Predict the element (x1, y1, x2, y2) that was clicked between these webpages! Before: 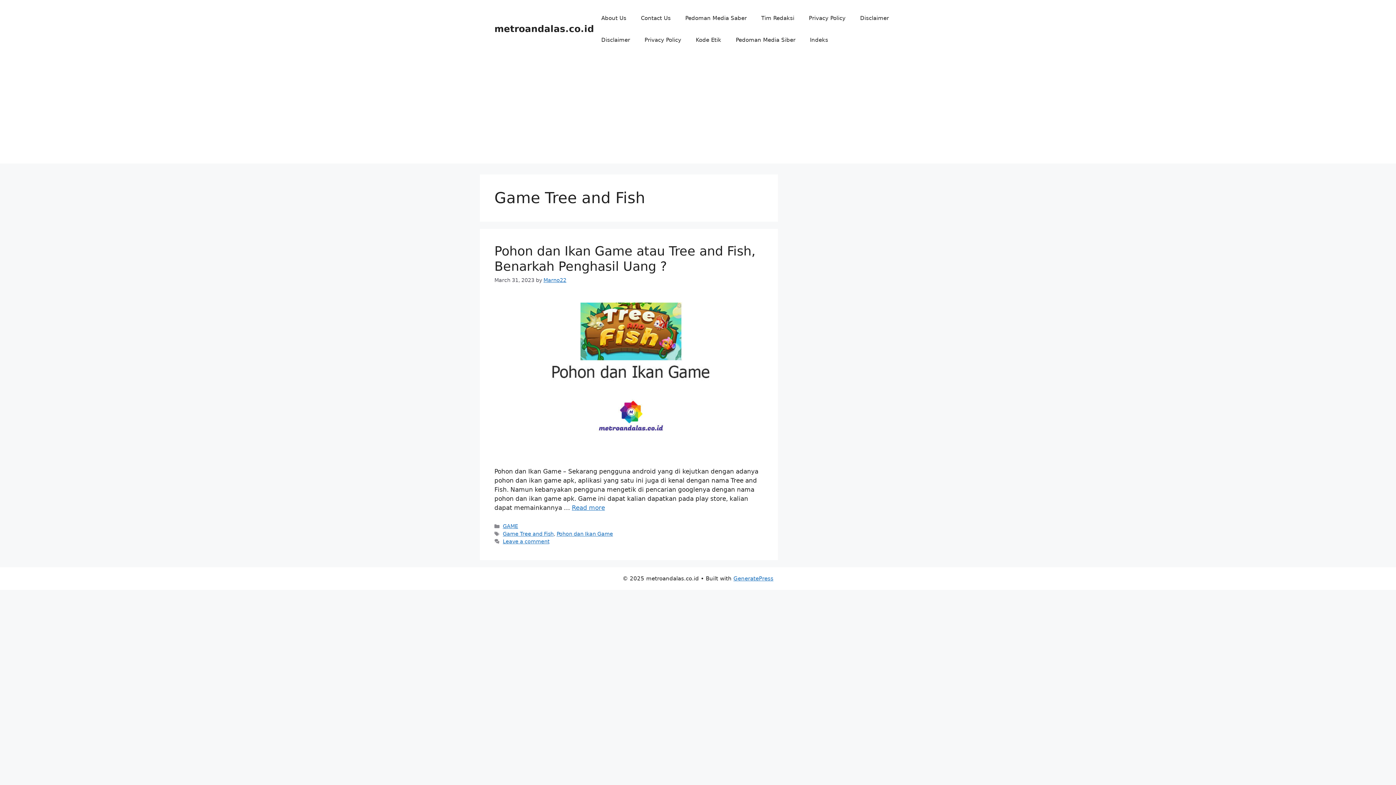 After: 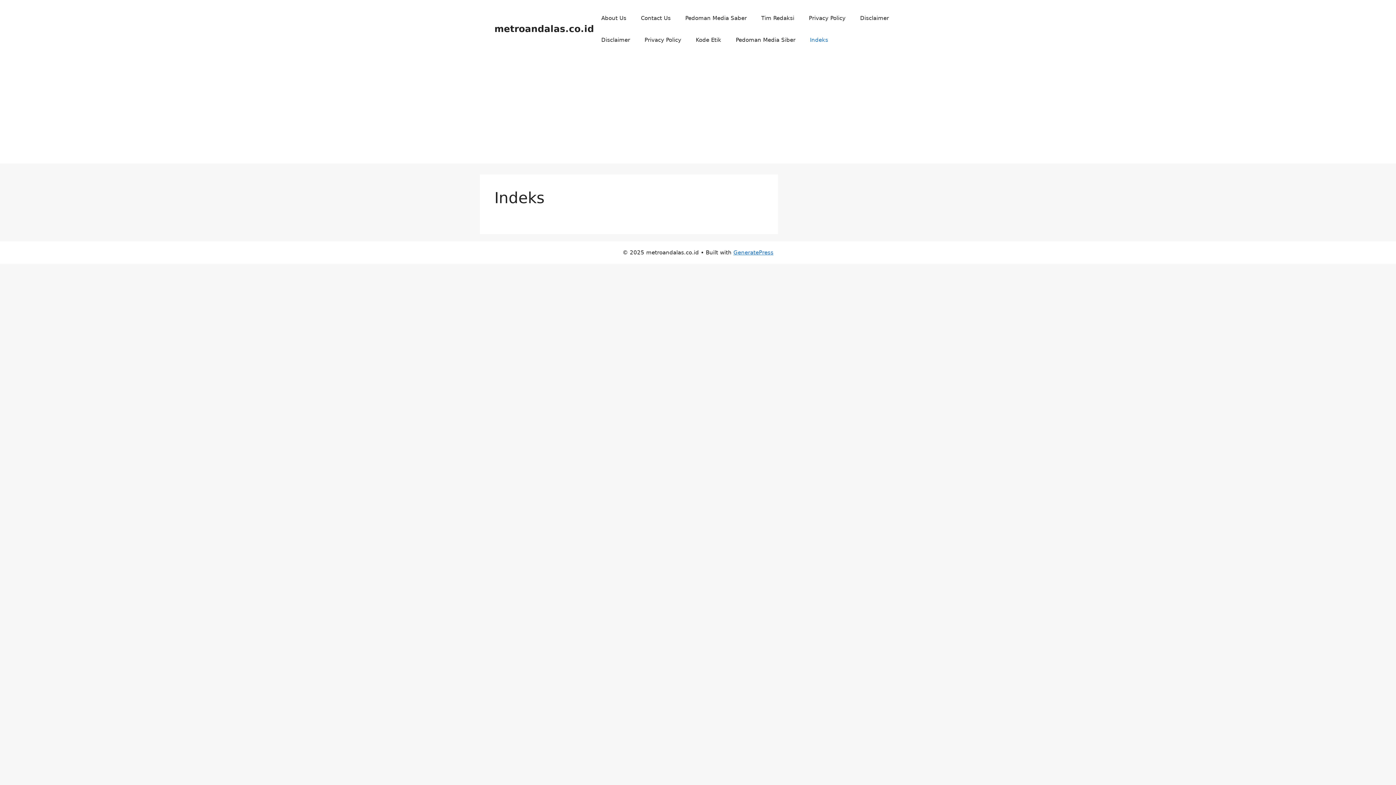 Action: bbox: (802, 29, 835, 50) label: Indeks